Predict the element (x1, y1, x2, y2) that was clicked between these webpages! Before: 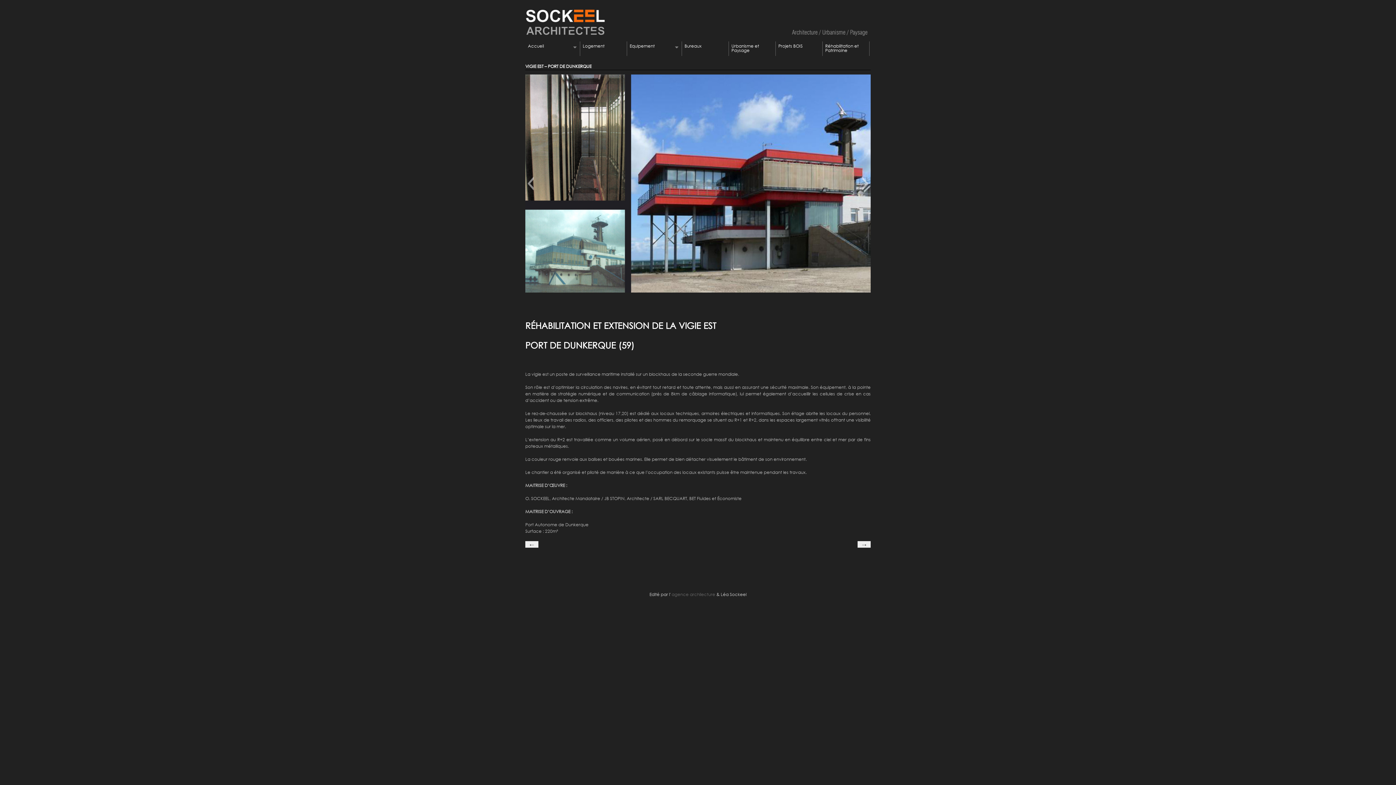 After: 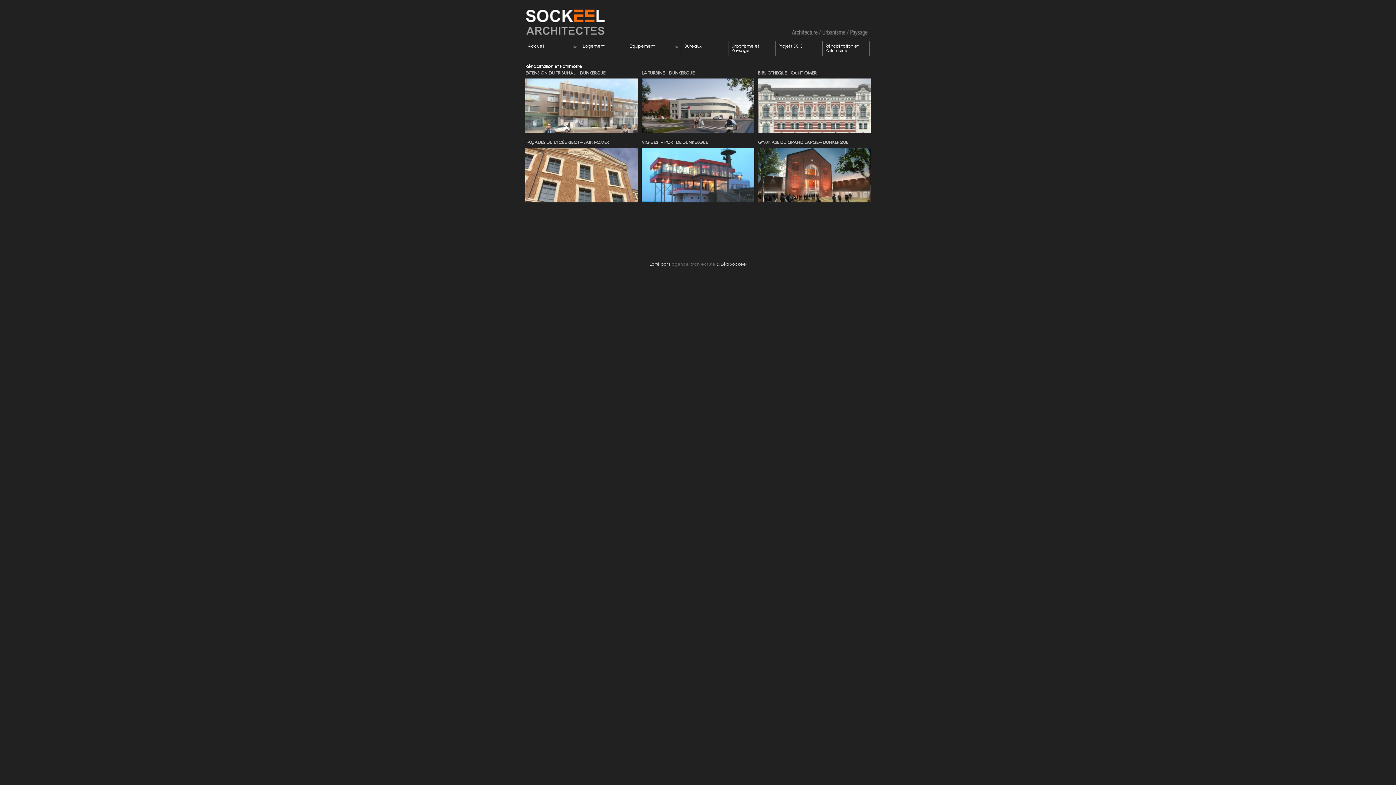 Action: label: Réhabilitation et Patrimoine bbox: (822, 41, 869, 60)